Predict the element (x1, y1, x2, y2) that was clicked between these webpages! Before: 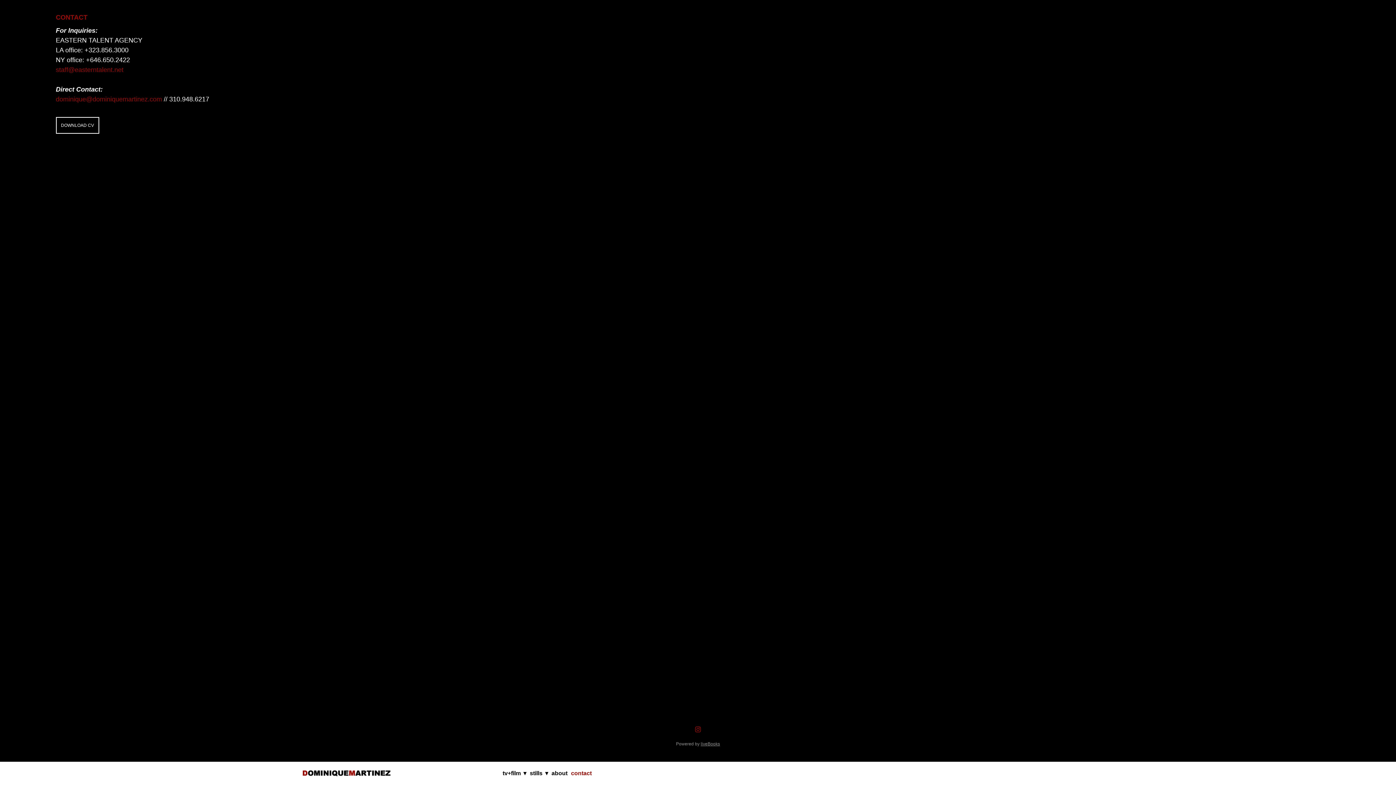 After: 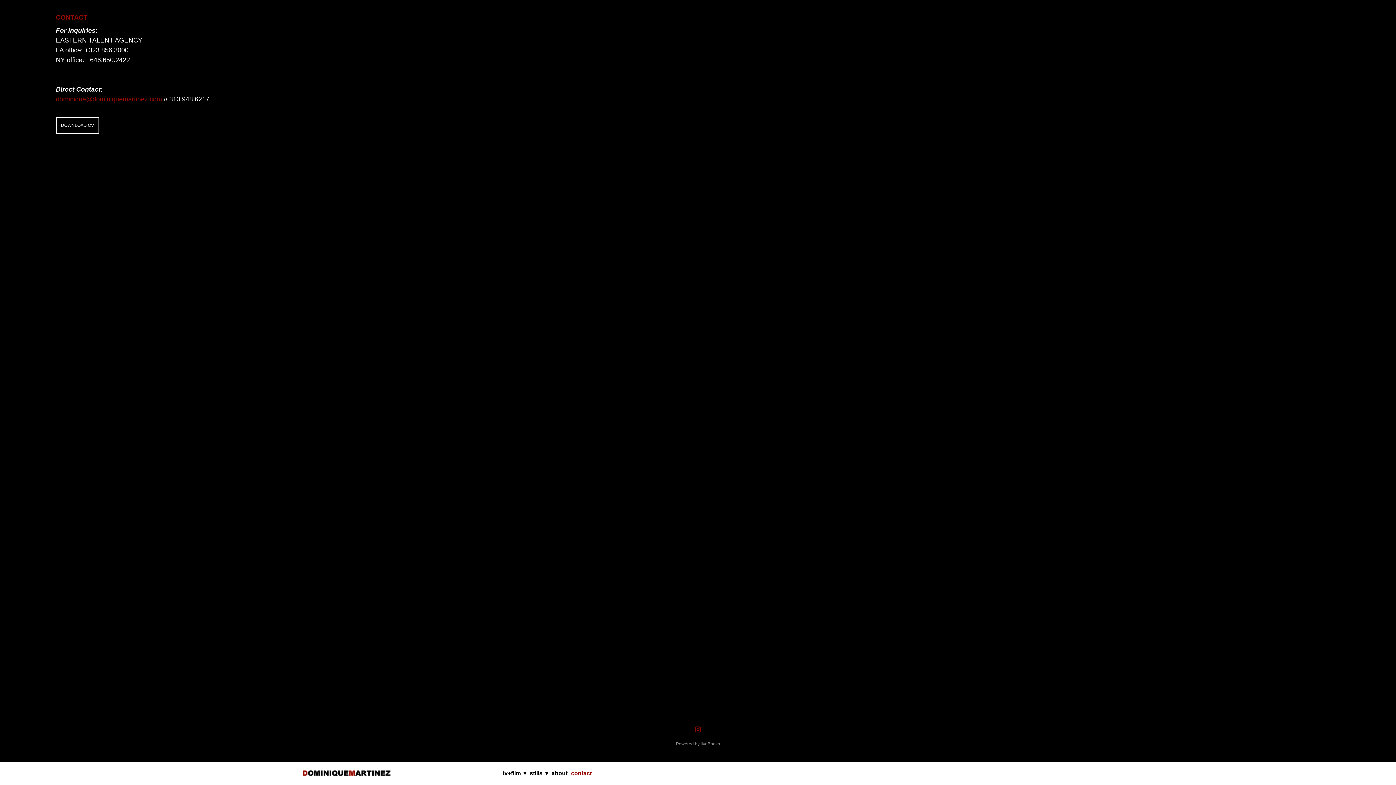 Action: bbox: (55, 66, 123, 73) label: staff@easterntalent.net